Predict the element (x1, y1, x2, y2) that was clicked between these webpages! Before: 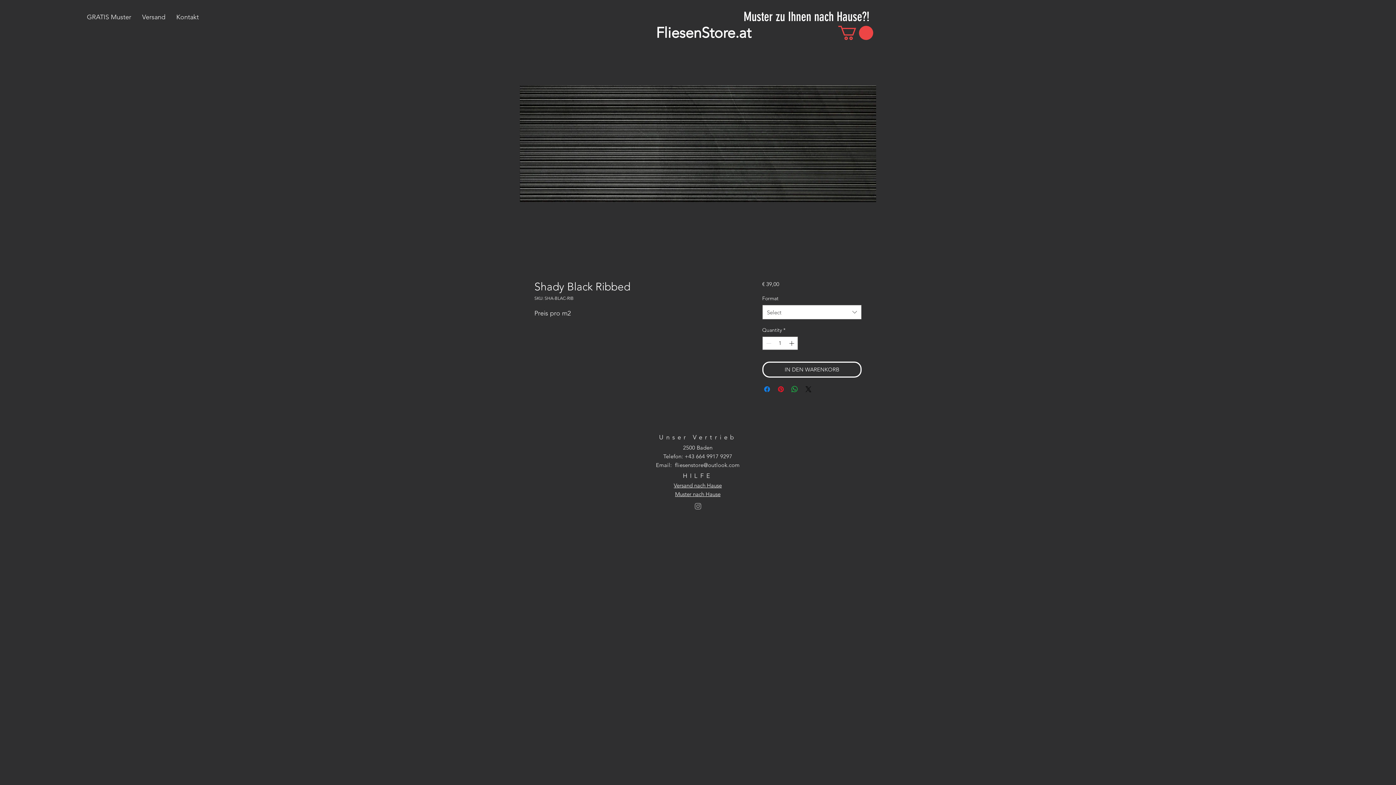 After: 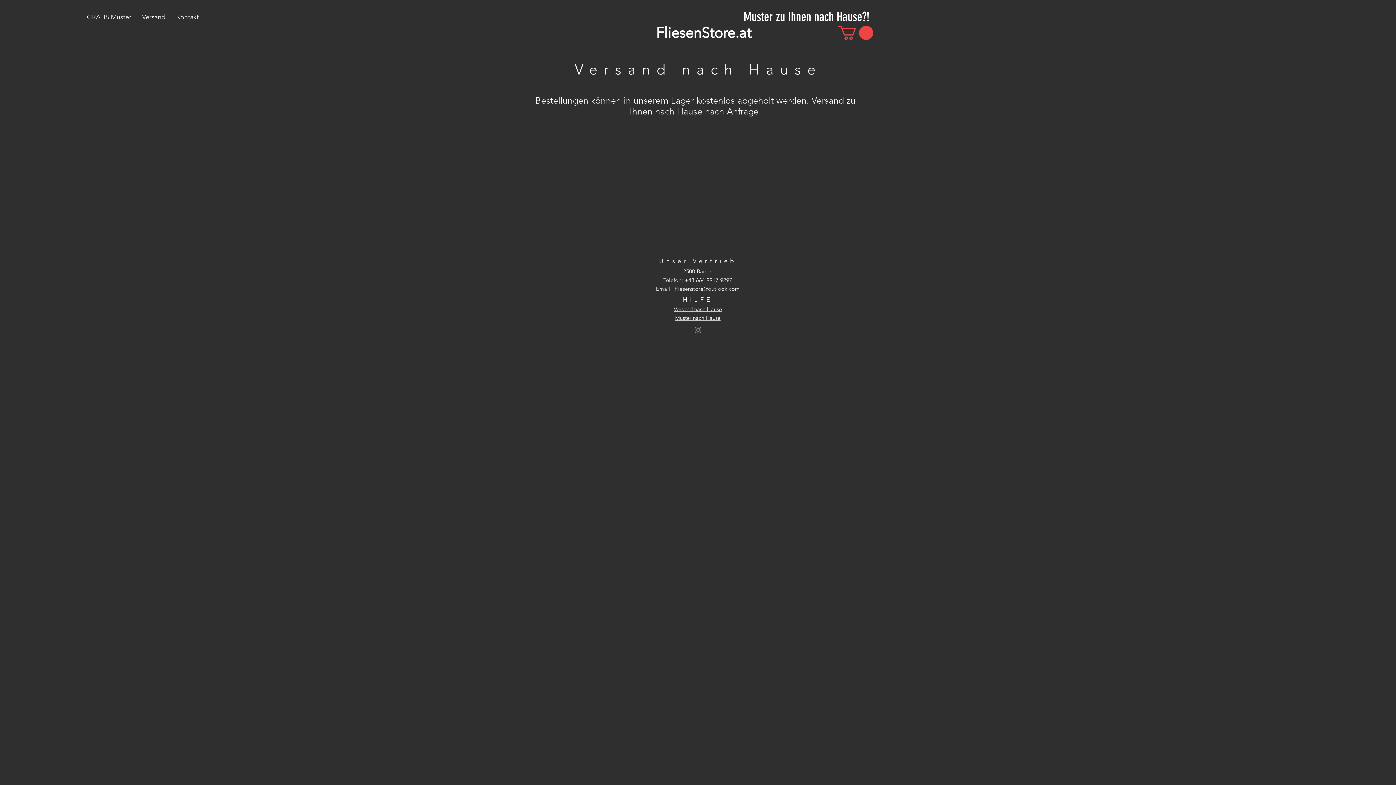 Action: label: Versand bbox: (136, 11, 170, 23)